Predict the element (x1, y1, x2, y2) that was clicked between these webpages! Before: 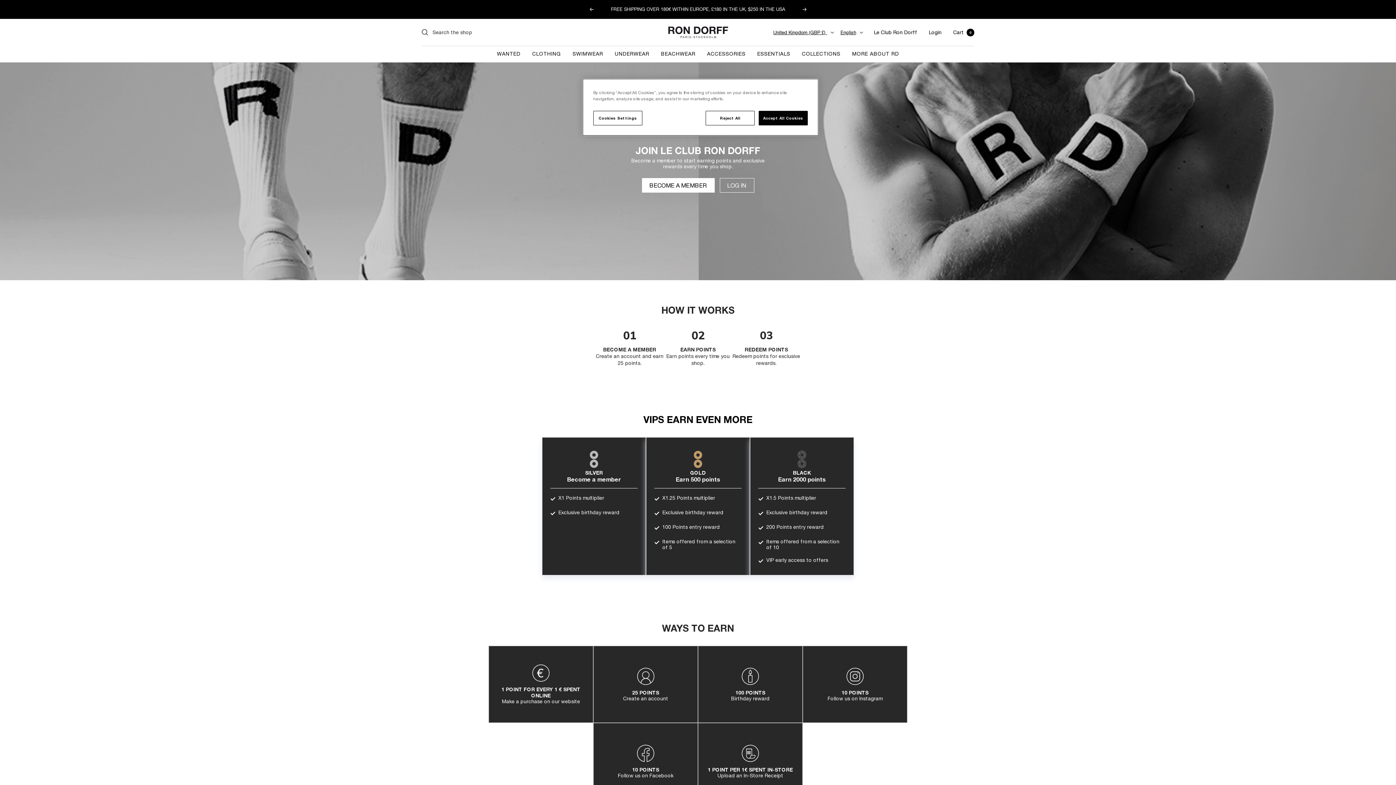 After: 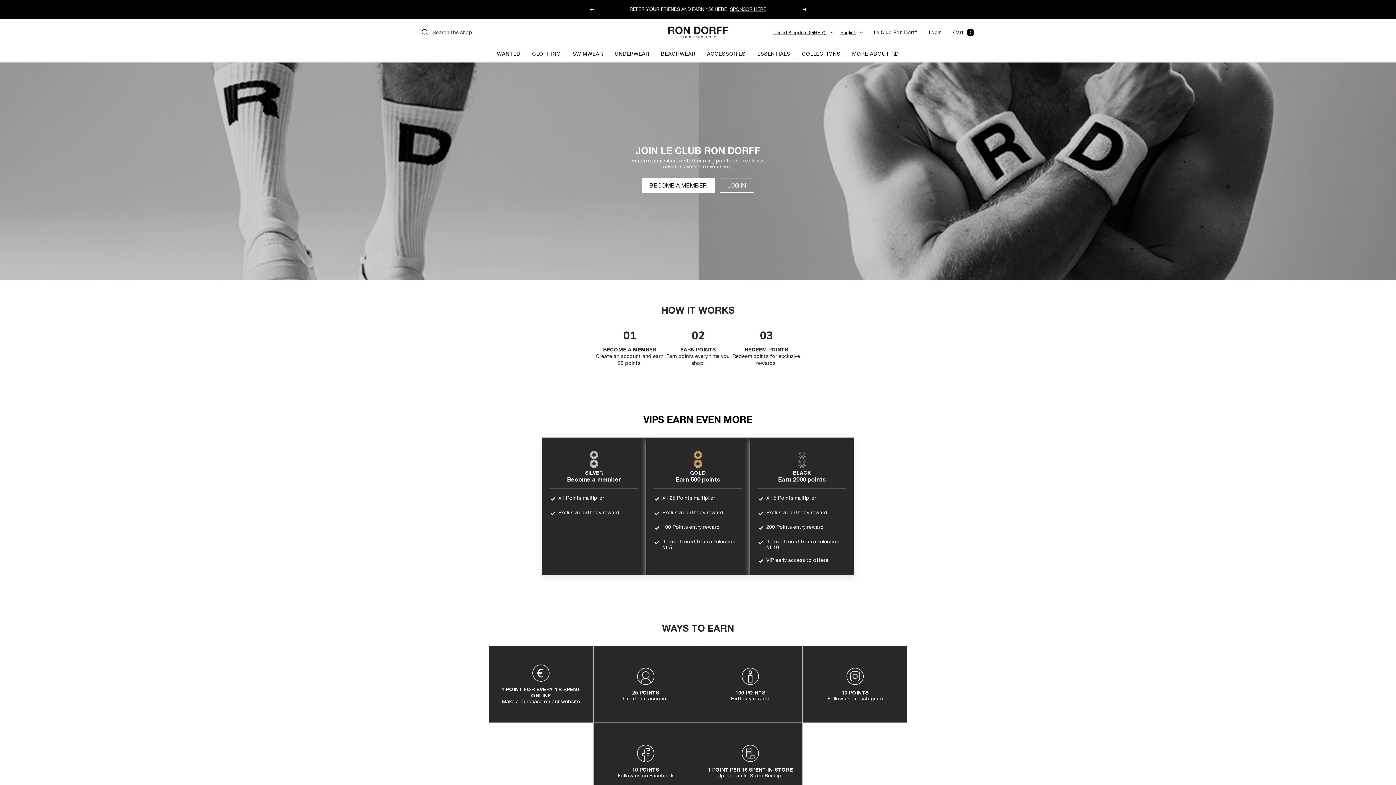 Action: bbox: (758, 110, 808, 125) label: Accept All Cookies